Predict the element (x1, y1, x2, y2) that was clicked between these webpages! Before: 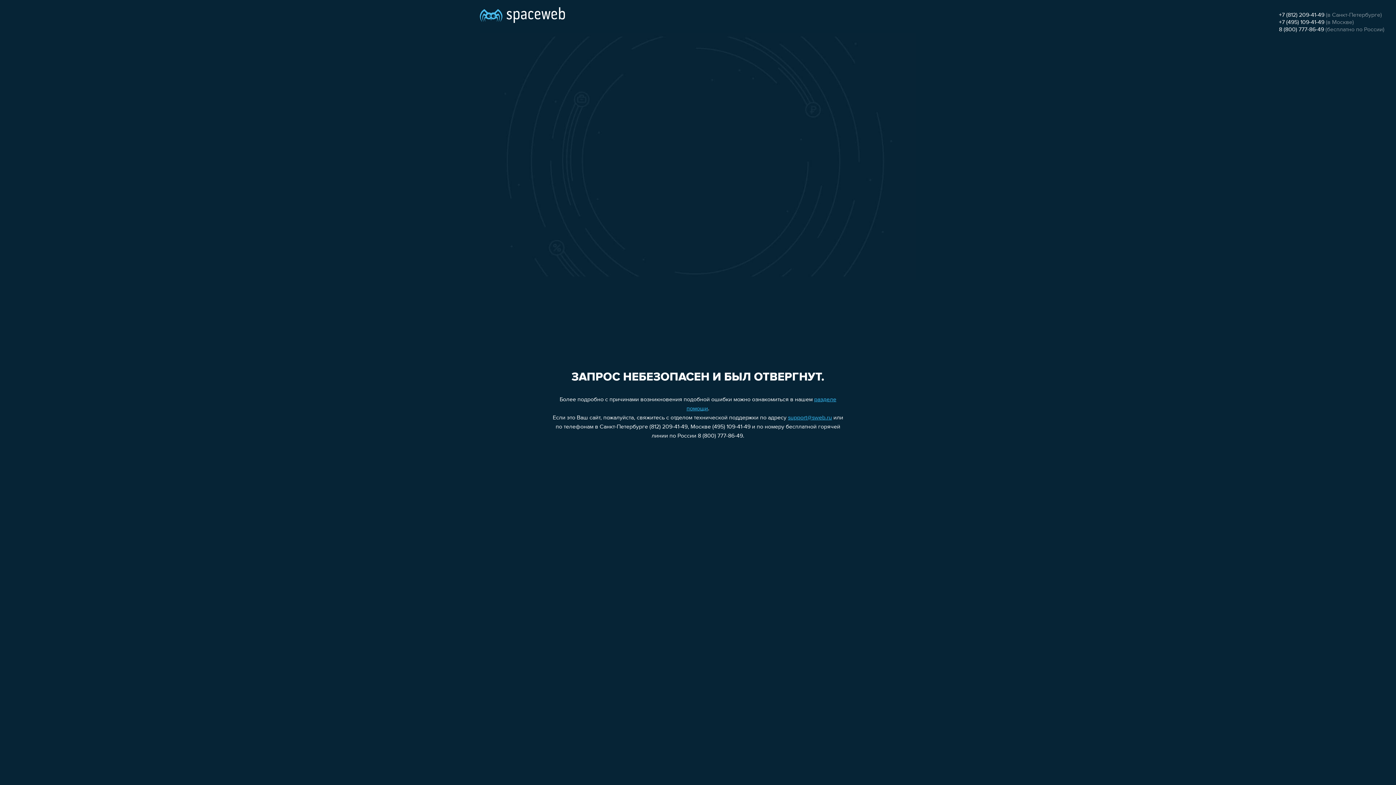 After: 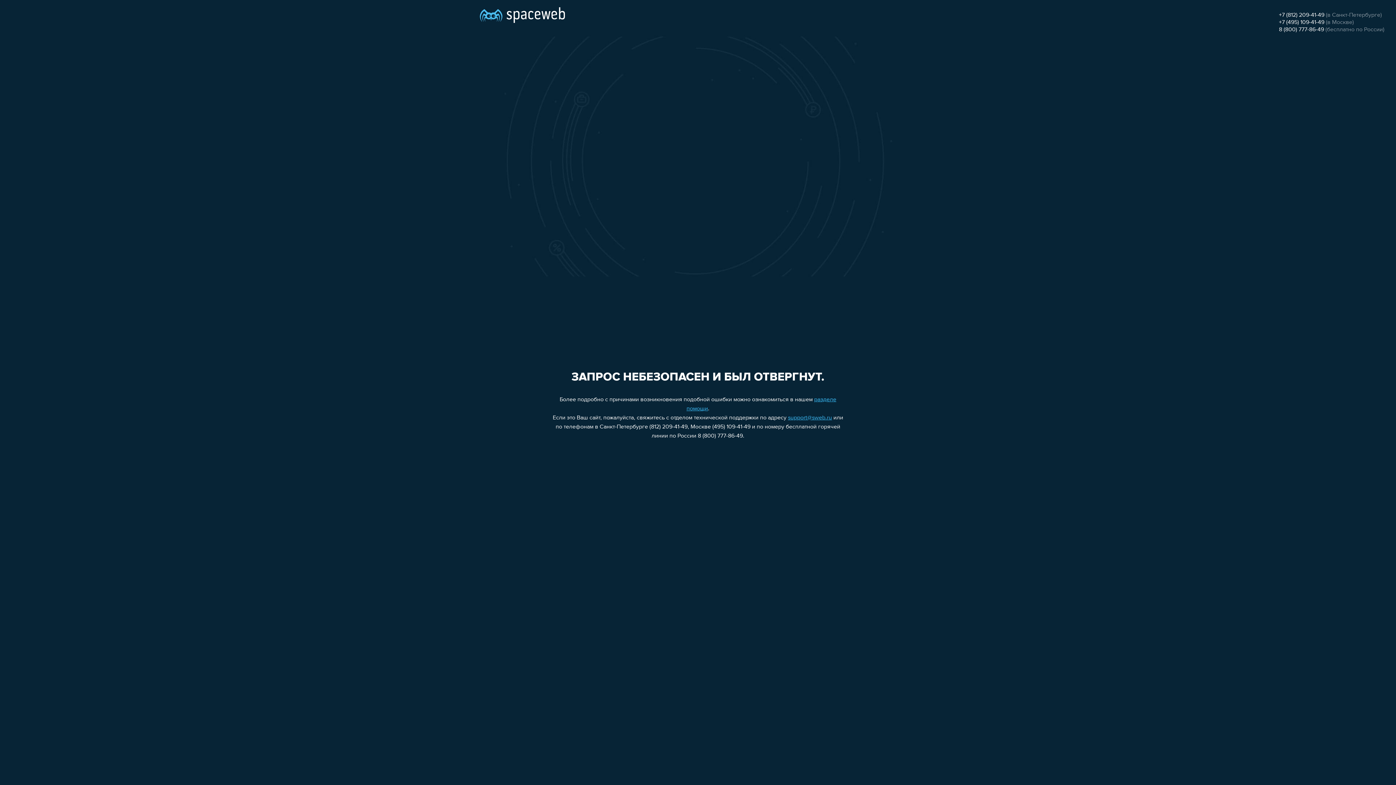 Action: label: support@sweb.ru bbox: (788, 415, 832, 421)